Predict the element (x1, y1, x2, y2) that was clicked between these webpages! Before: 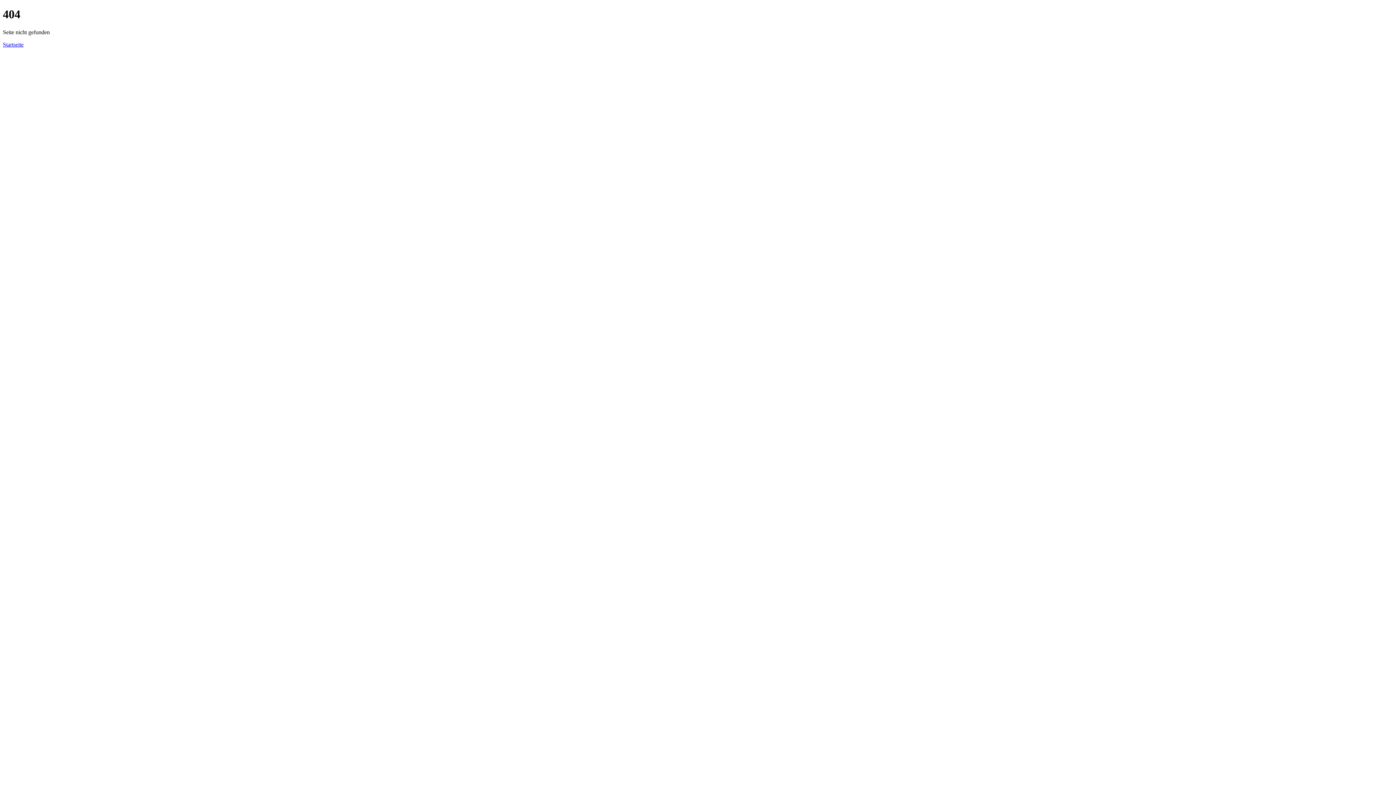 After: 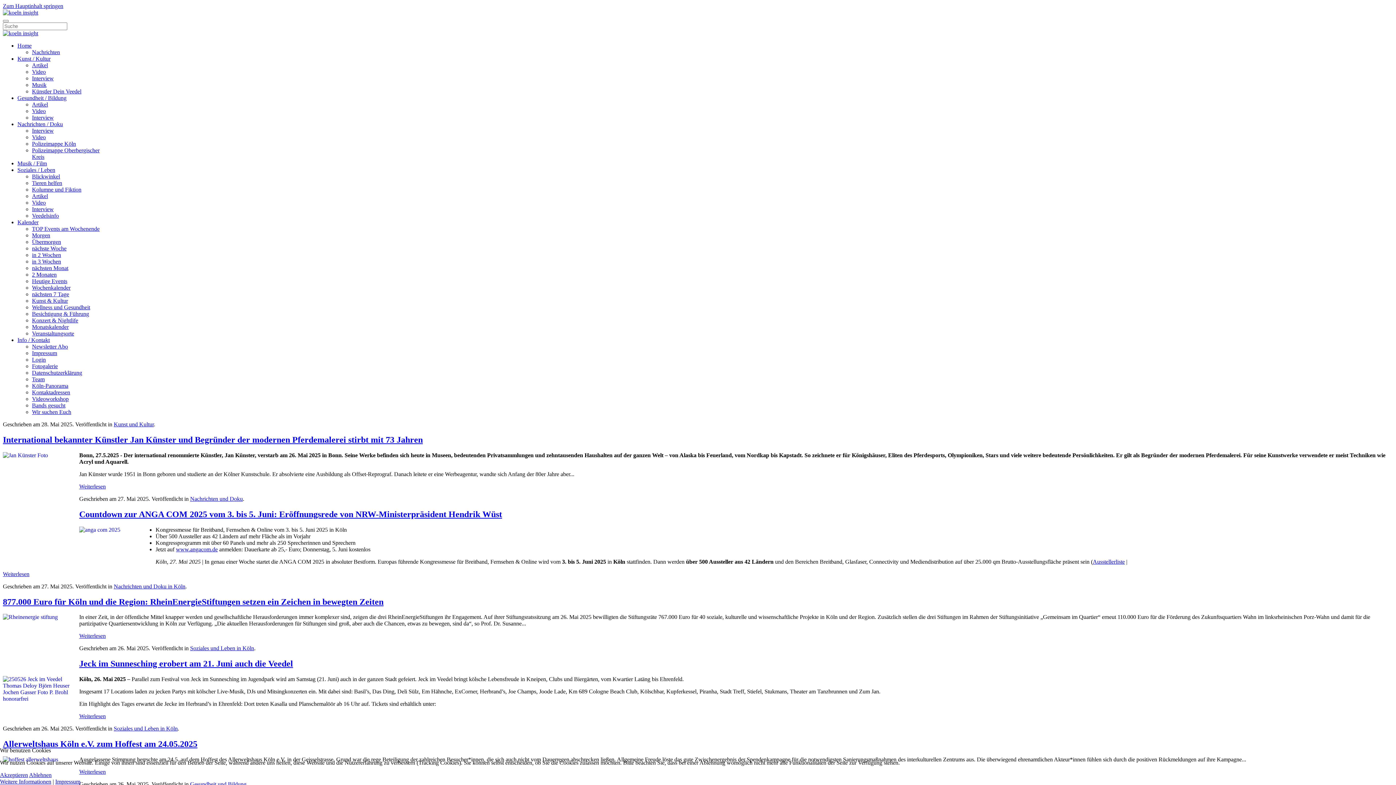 Action: bbox: (2, 41, 23, 47) label: Startseite